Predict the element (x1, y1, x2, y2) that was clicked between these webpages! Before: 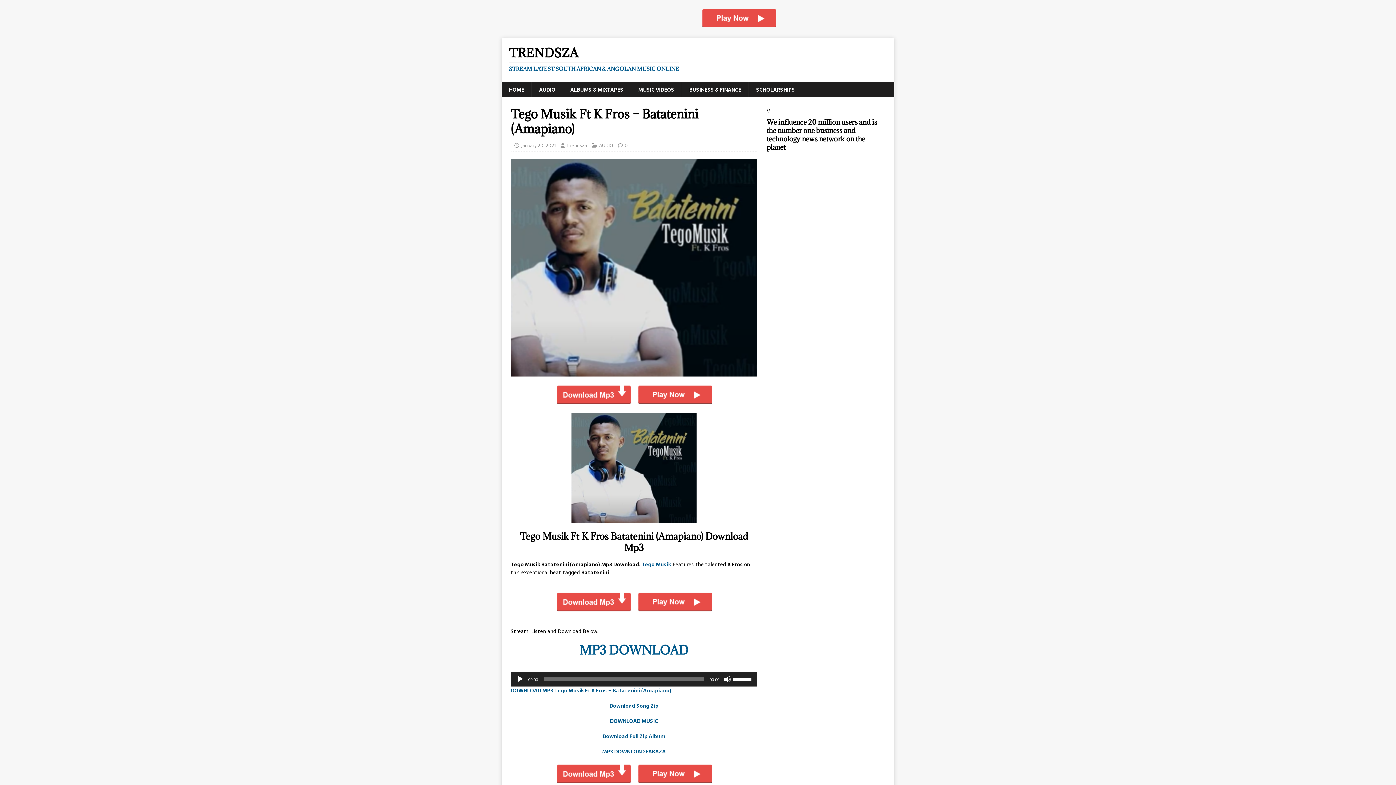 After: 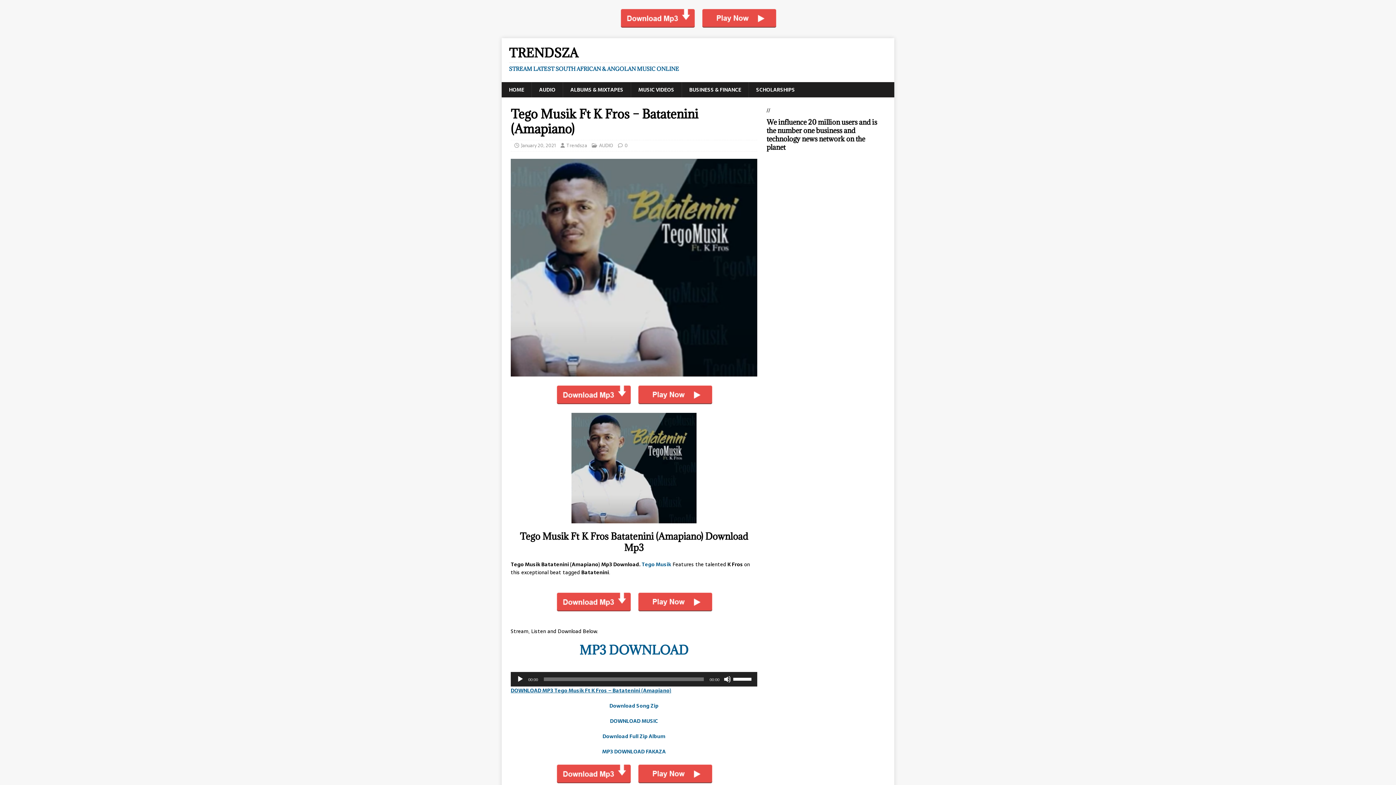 Action: bbox: (510, 686, 671, 694) label: DOWNLOAD MP3 Tego Musik Ft K Fros – Batatenini (Amapiano)